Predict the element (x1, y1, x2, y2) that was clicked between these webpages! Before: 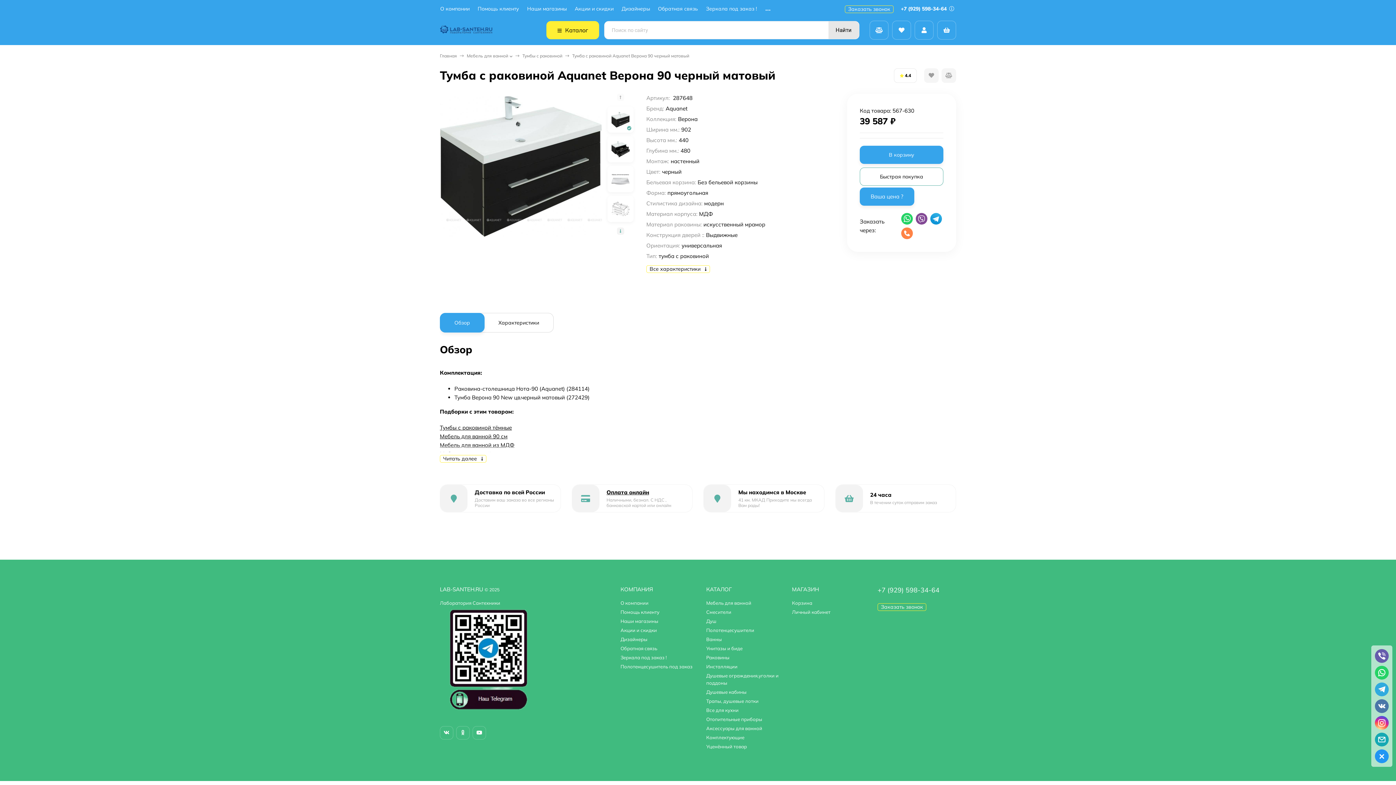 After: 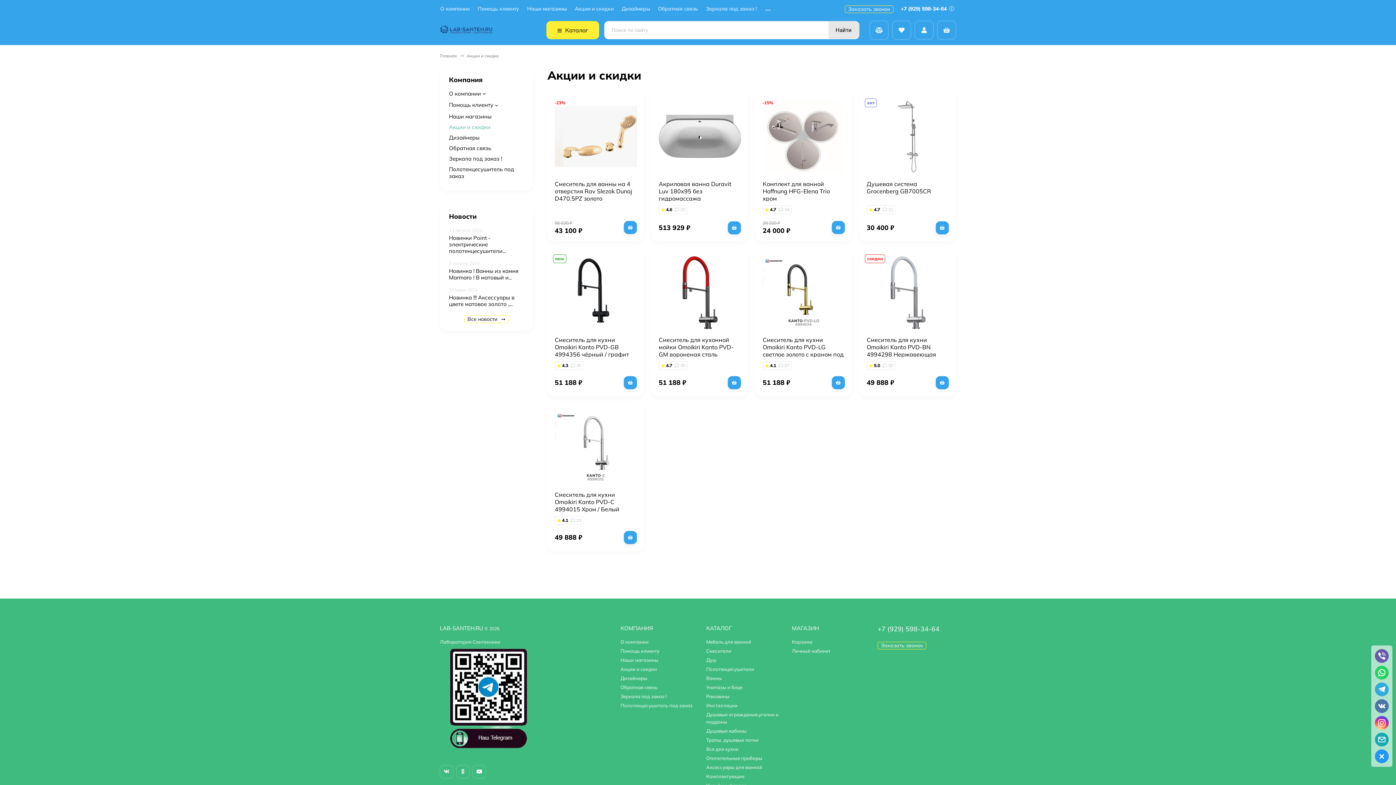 Action: label: Акции и скидки bbox: (573, 5, 615, 11)